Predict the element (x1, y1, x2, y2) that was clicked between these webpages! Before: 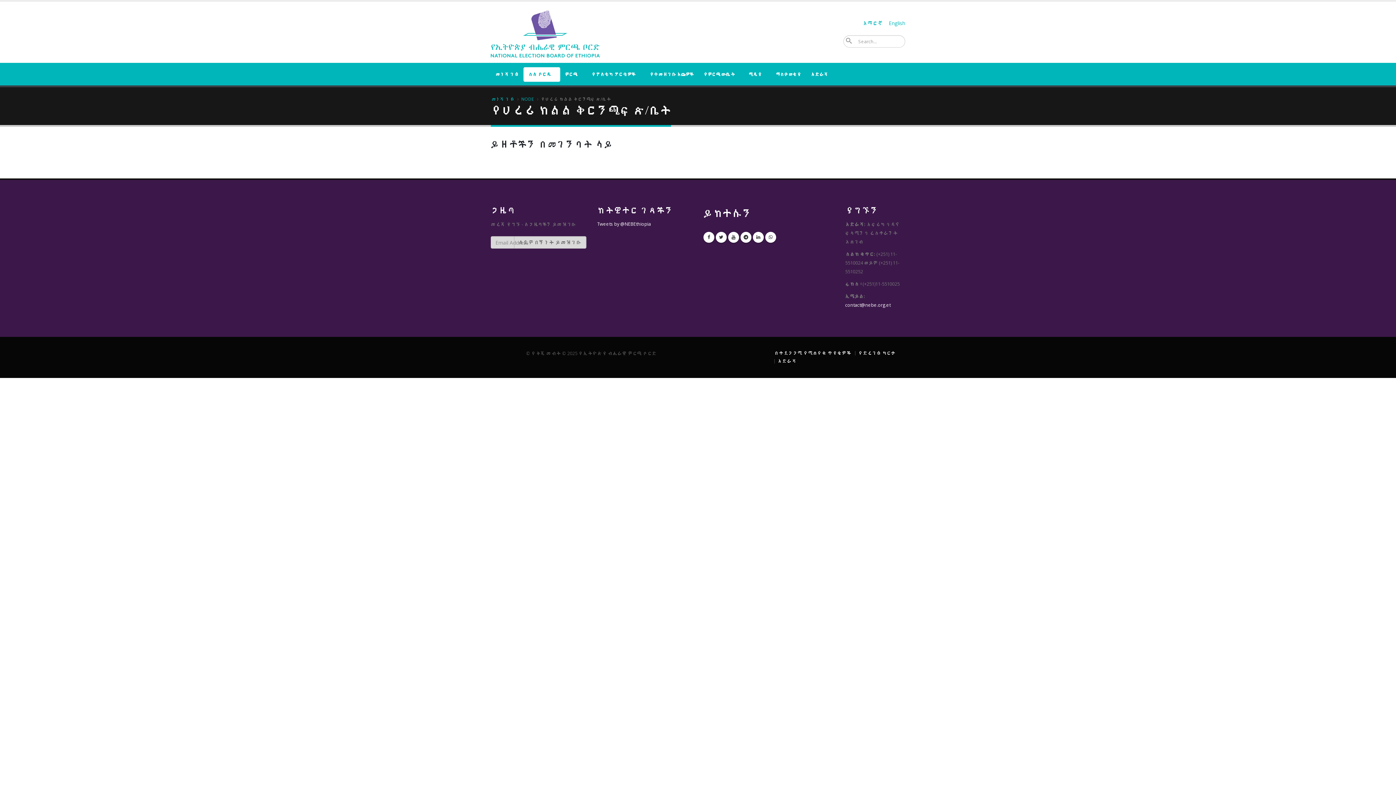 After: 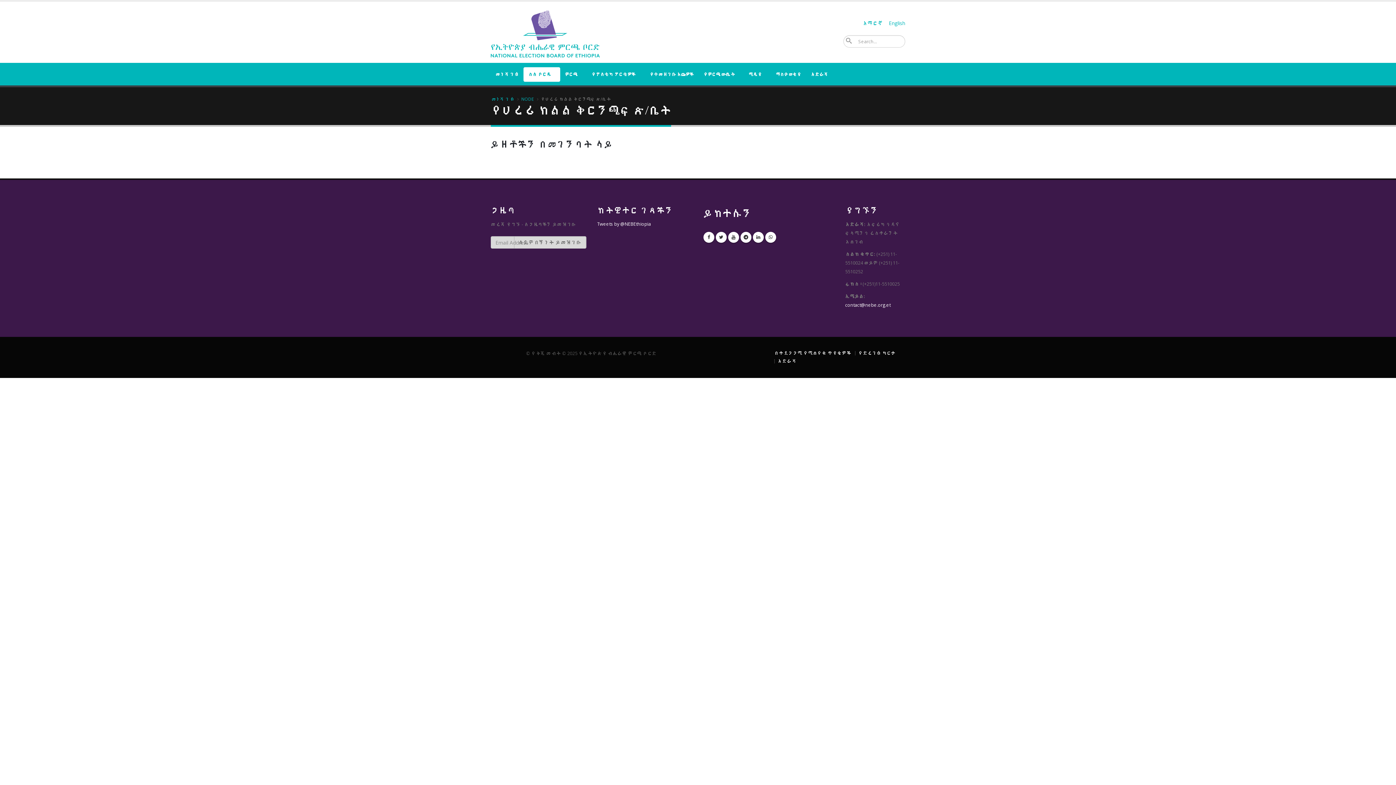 Action: bbox: (744, 67, 771, 81) label: ሚዲያ